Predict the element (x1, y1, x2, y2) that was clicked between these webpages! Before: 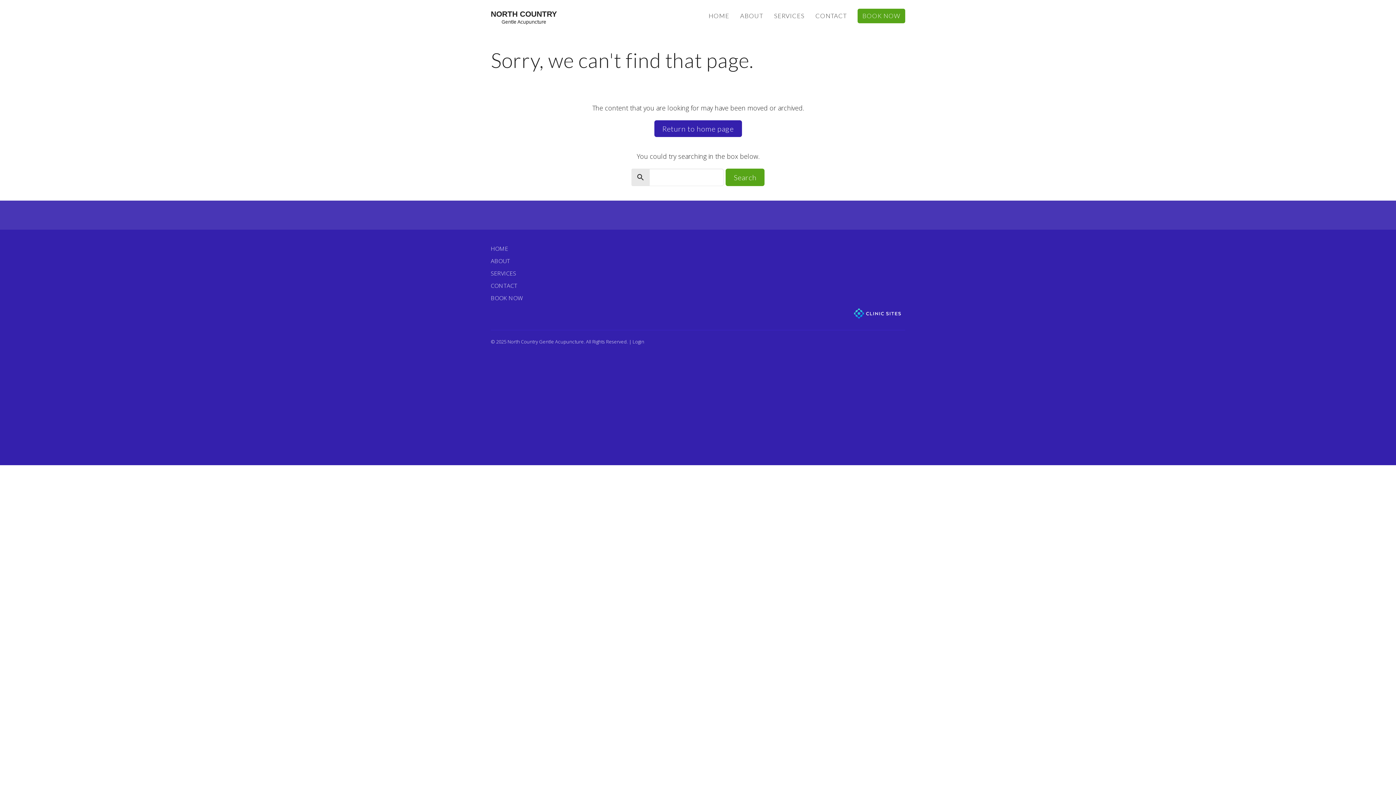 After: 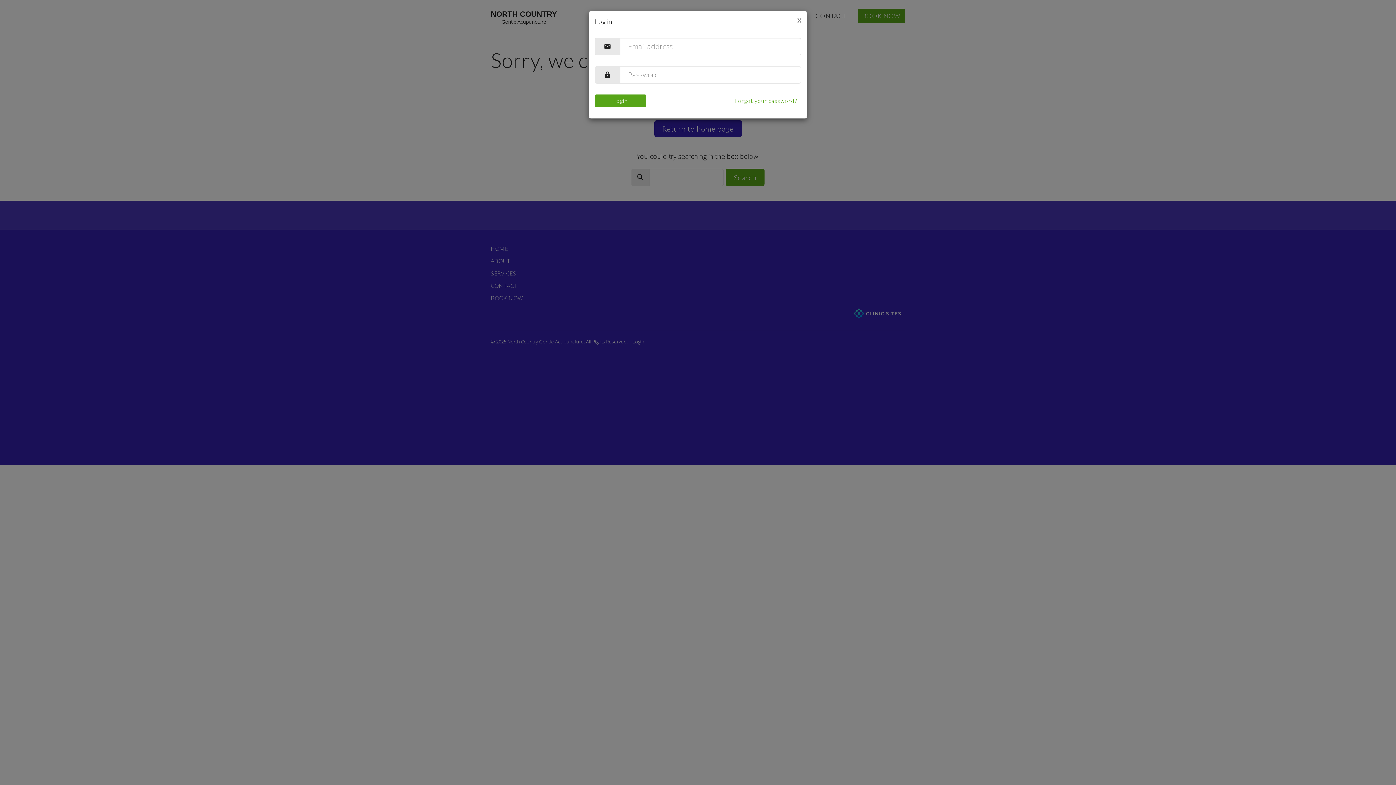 Action: label: Login bbox: (632, 338, 644, 345)